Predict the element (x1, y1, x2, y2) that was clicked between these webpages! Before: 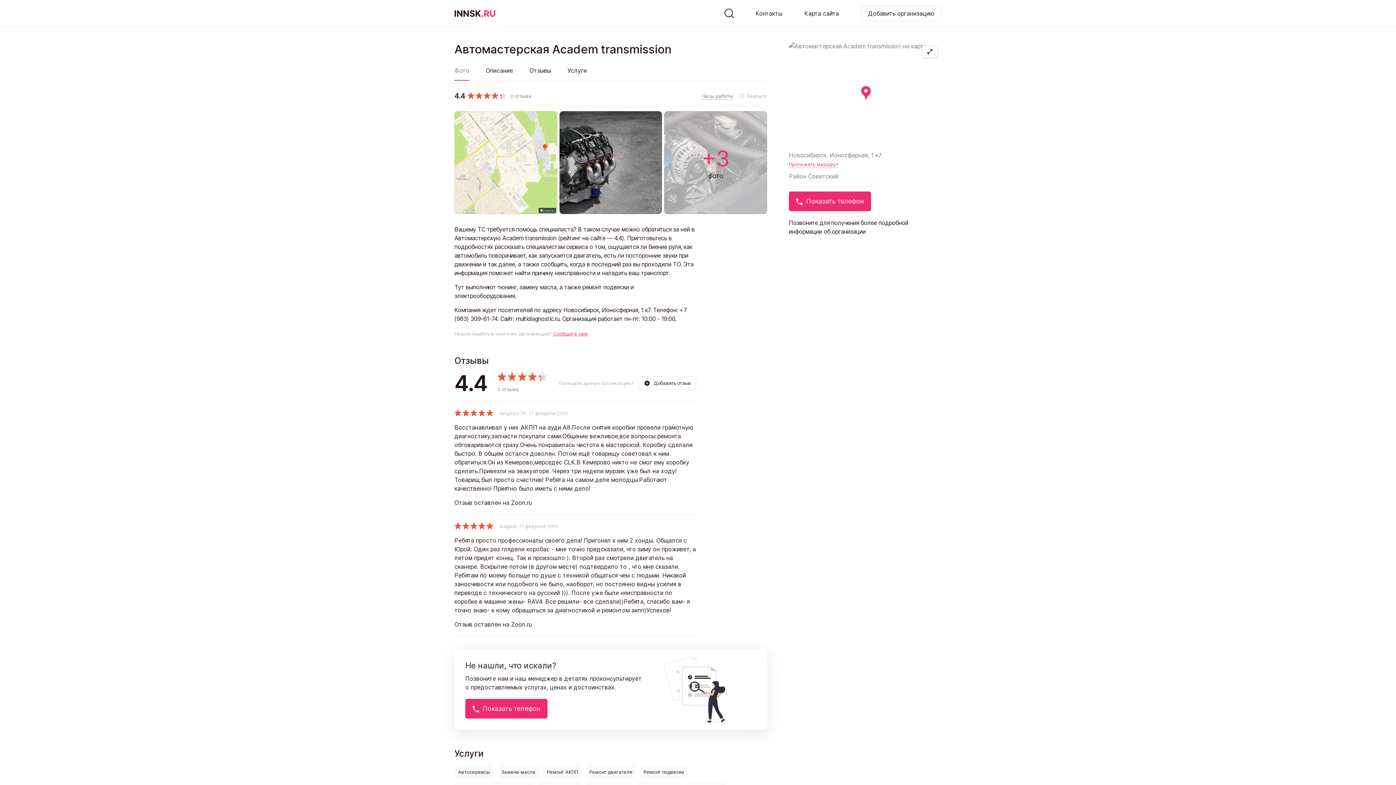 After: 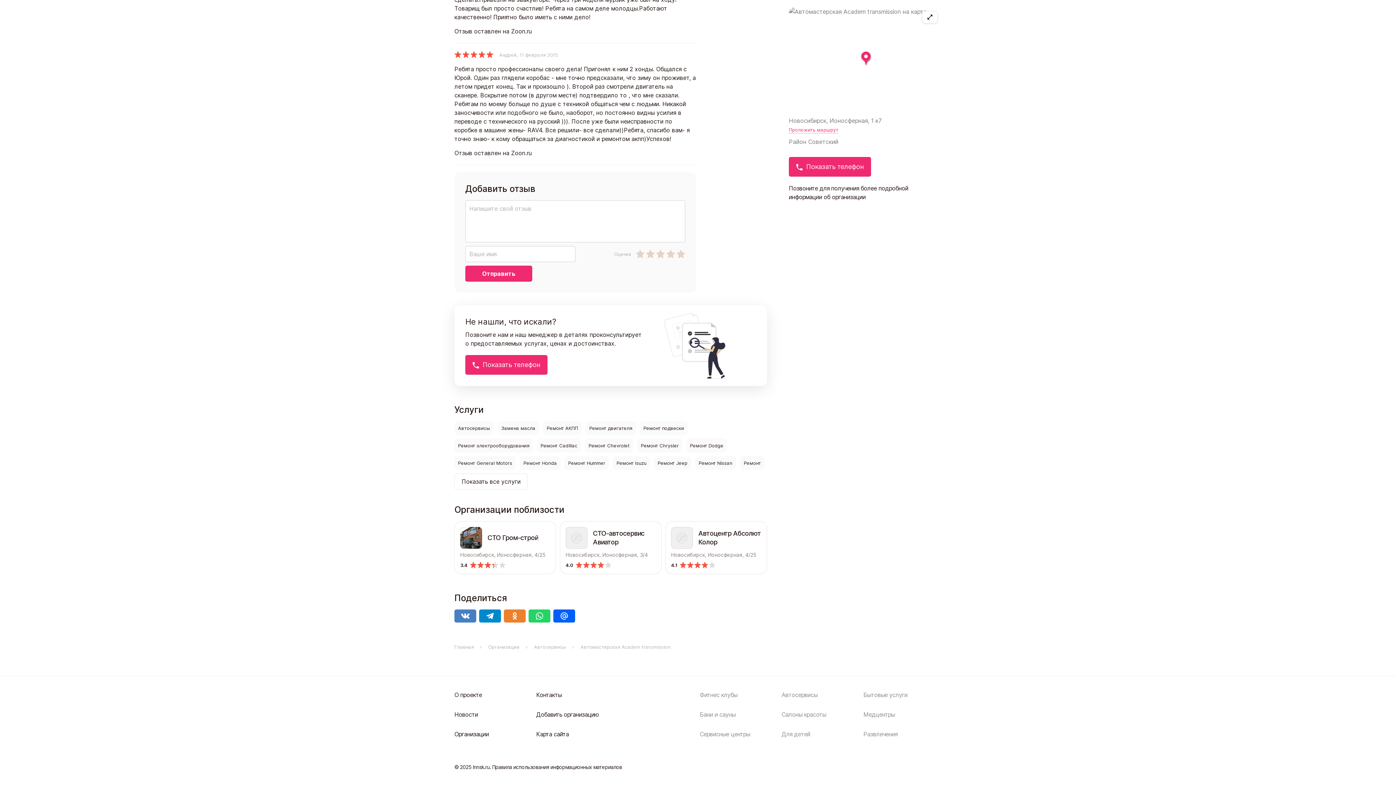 Action: bbox: (638, 376, 696, 390) label: Добавить отзыв